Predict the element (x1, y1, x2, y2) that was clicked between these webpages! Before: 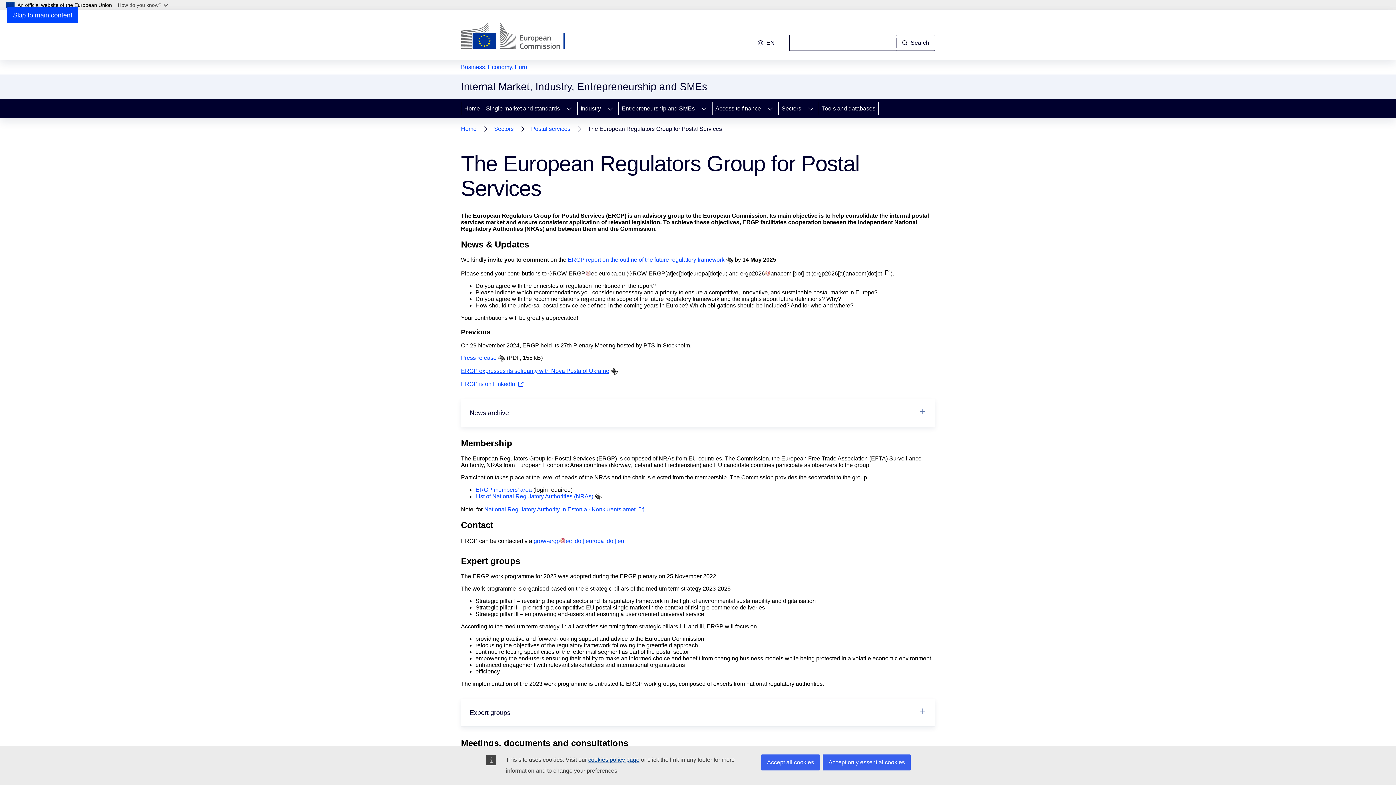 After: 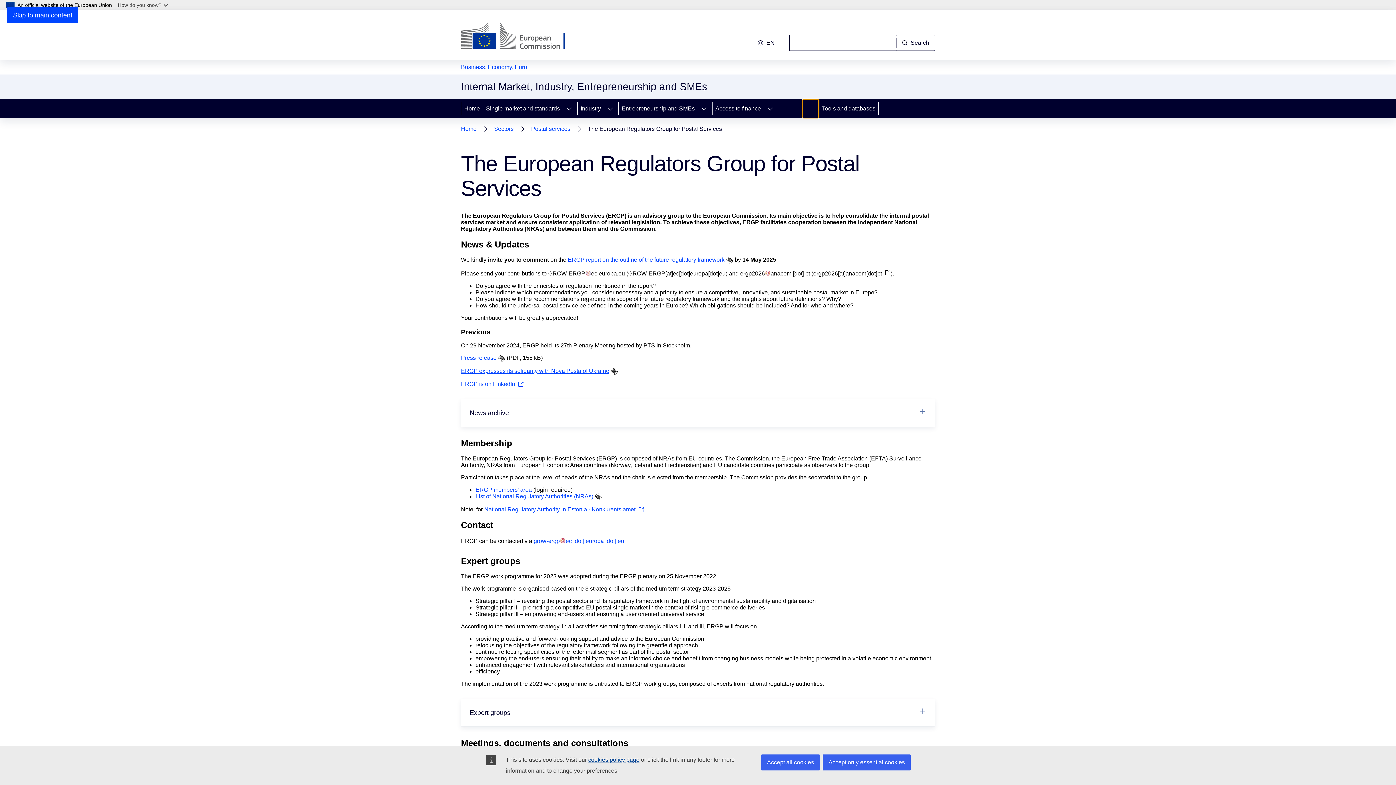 Action: label: Access item's children bbox: (802, 99, 818, 118)